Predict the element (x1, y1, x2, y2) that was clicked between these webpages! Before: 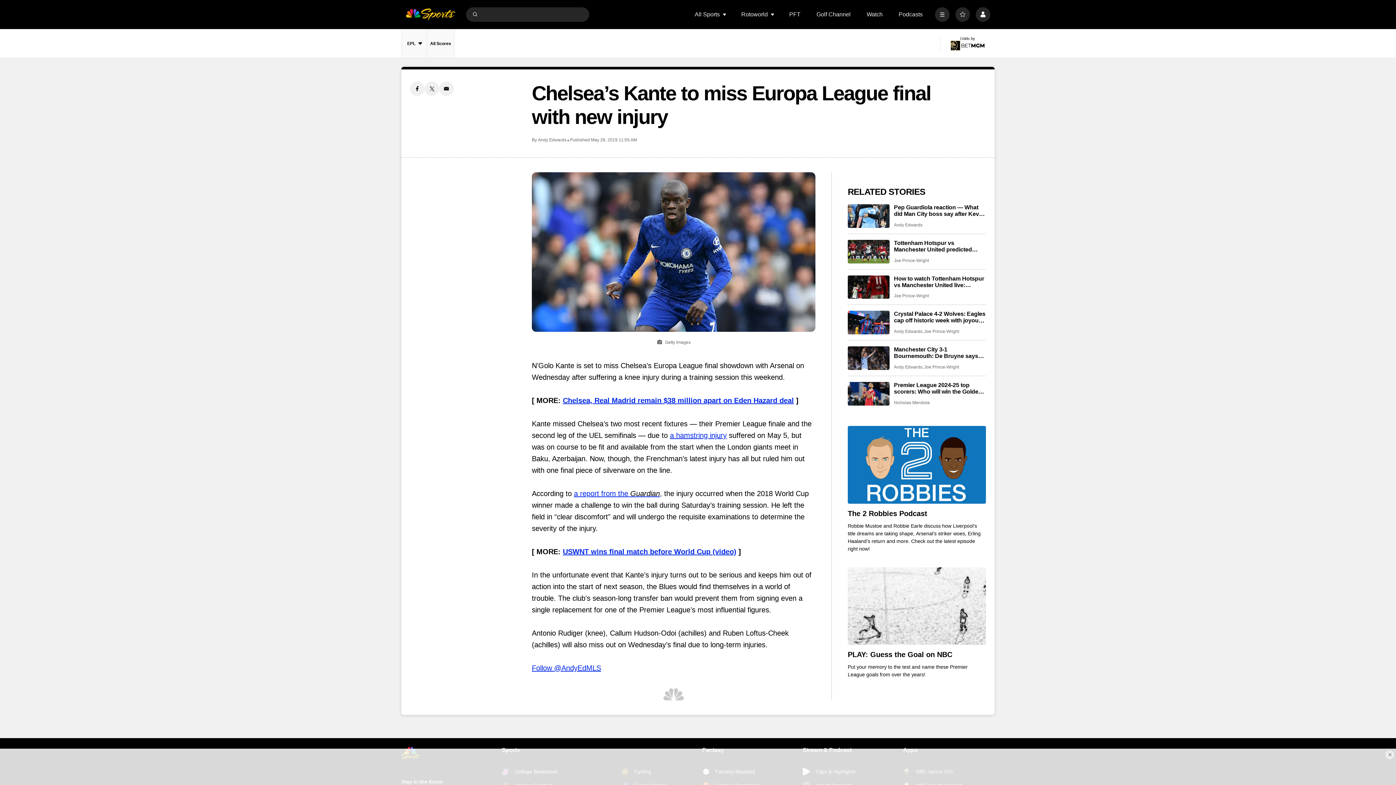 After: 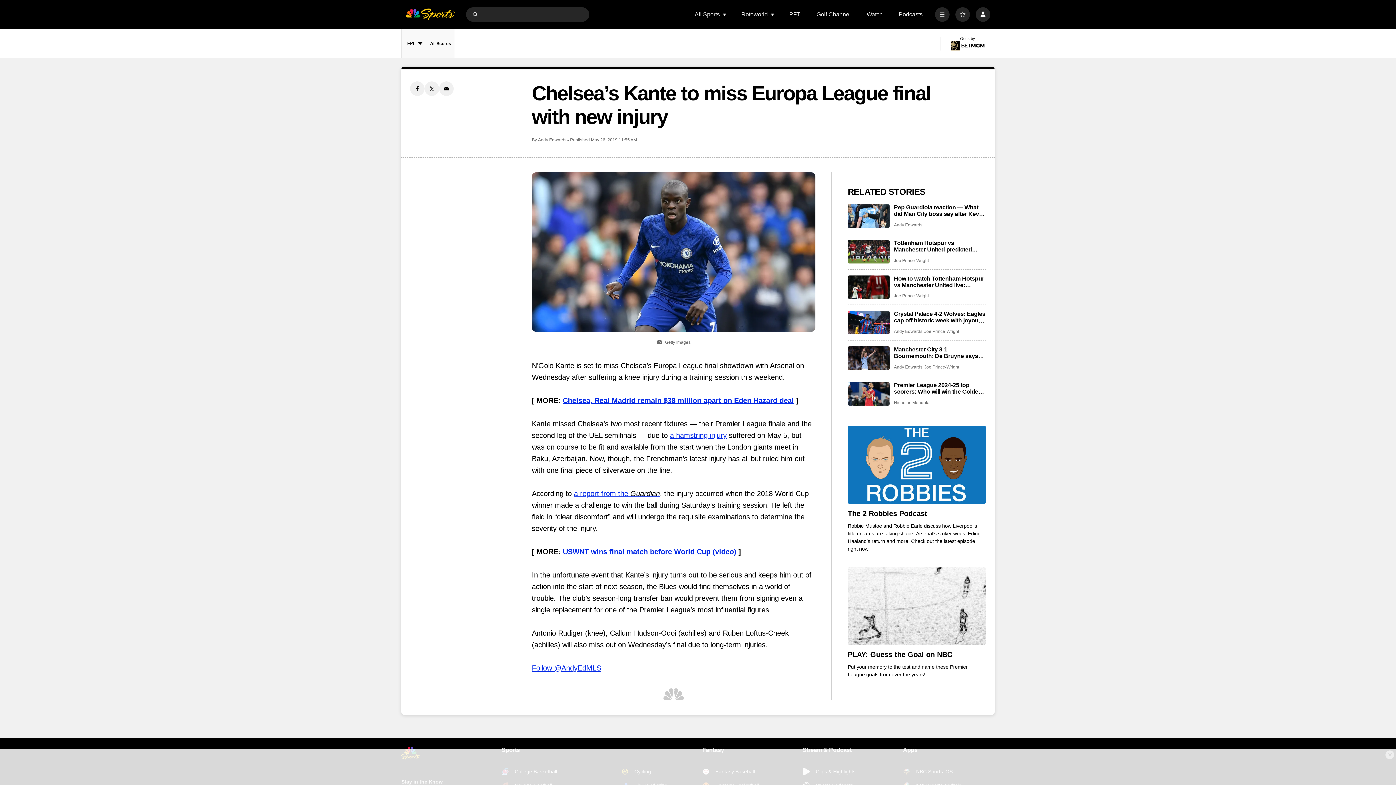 Action: bbox: (410, 81, 424, 96) label: Facebook share